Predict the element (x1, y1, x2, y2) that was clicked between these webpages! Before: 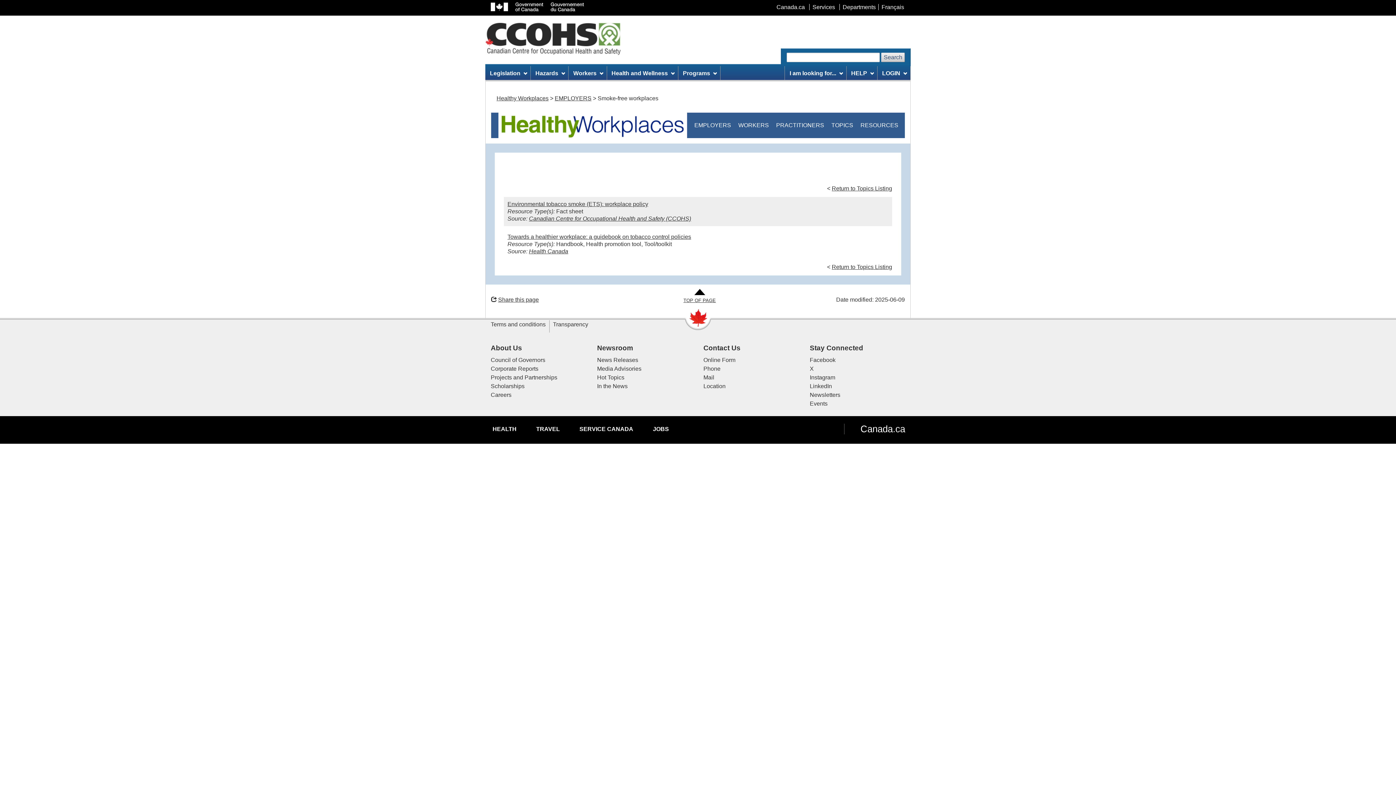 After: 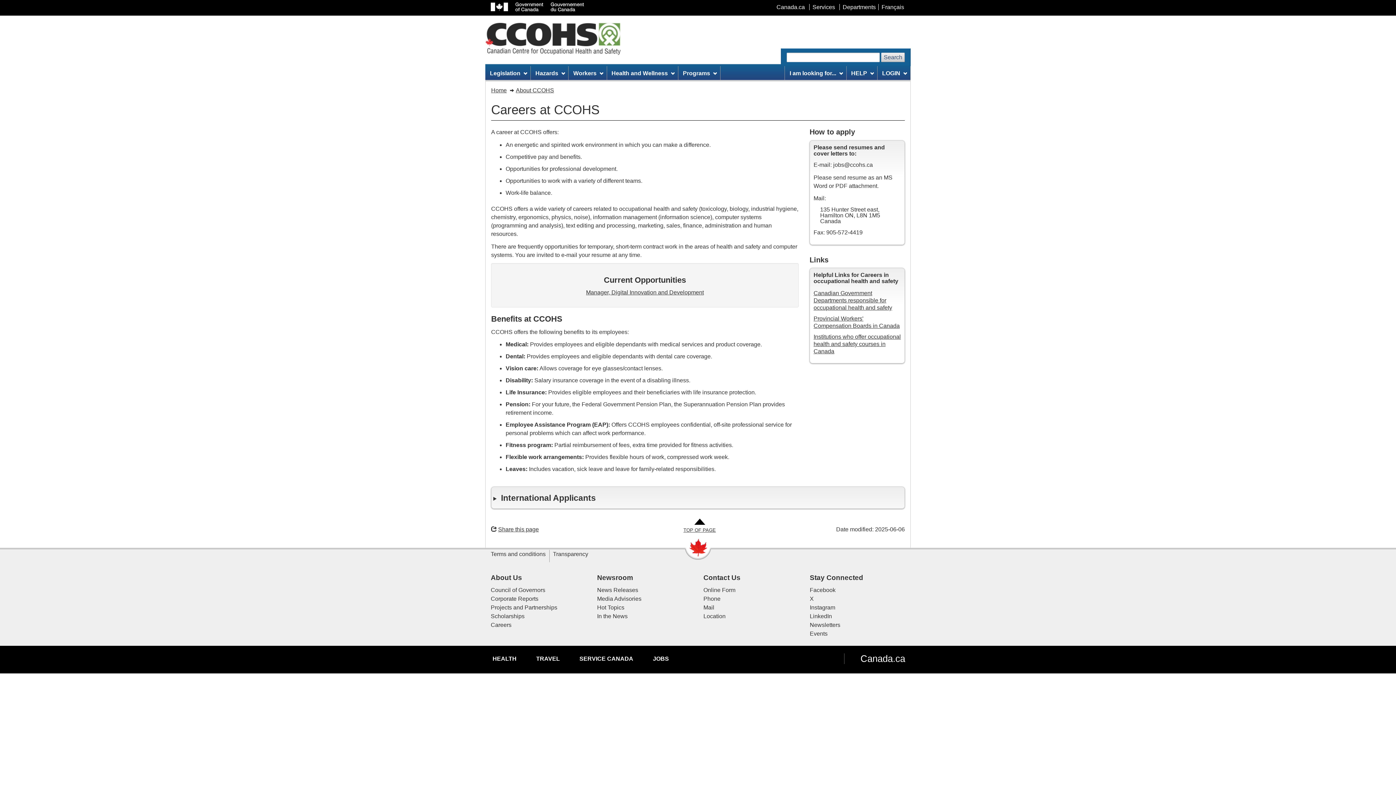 Action: label: Careers bbox: (490, 392, 511, 398)